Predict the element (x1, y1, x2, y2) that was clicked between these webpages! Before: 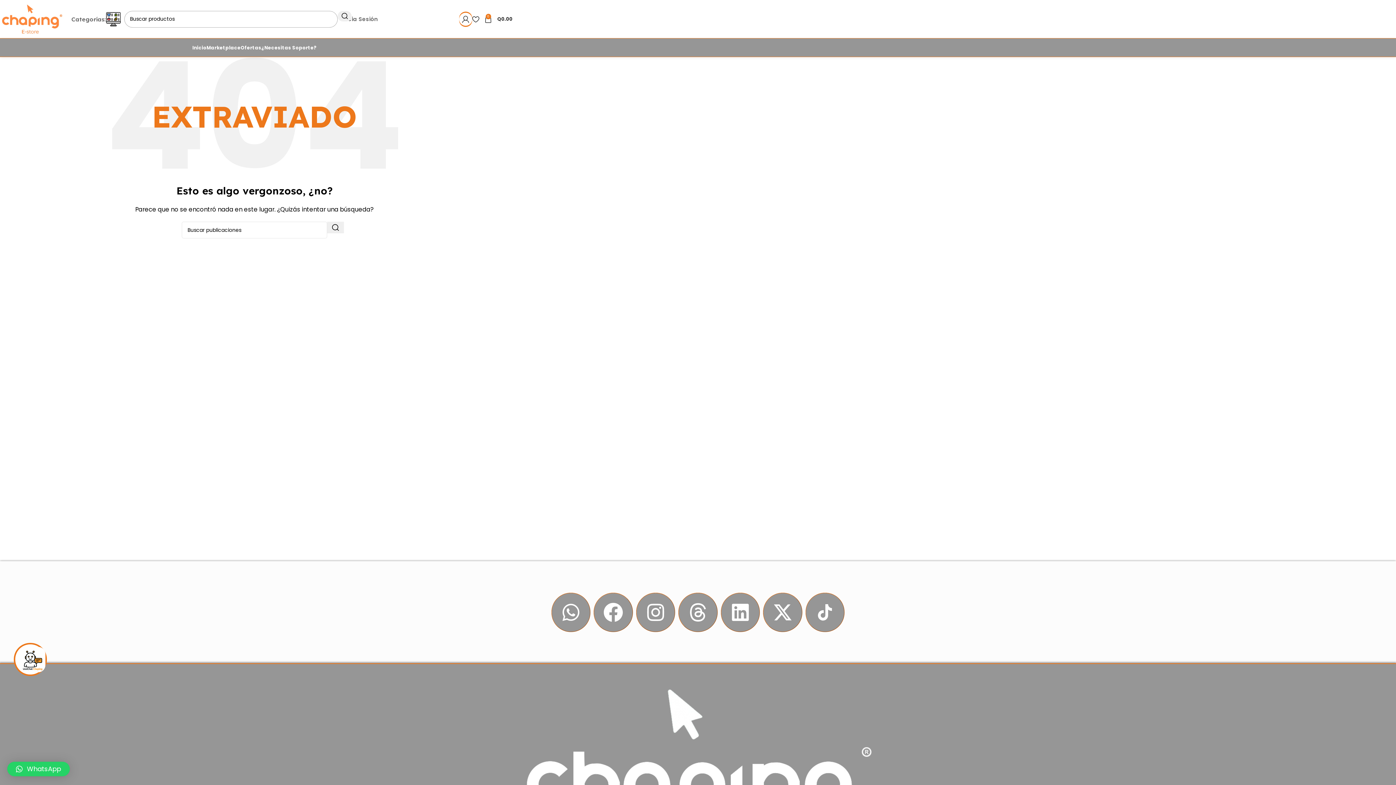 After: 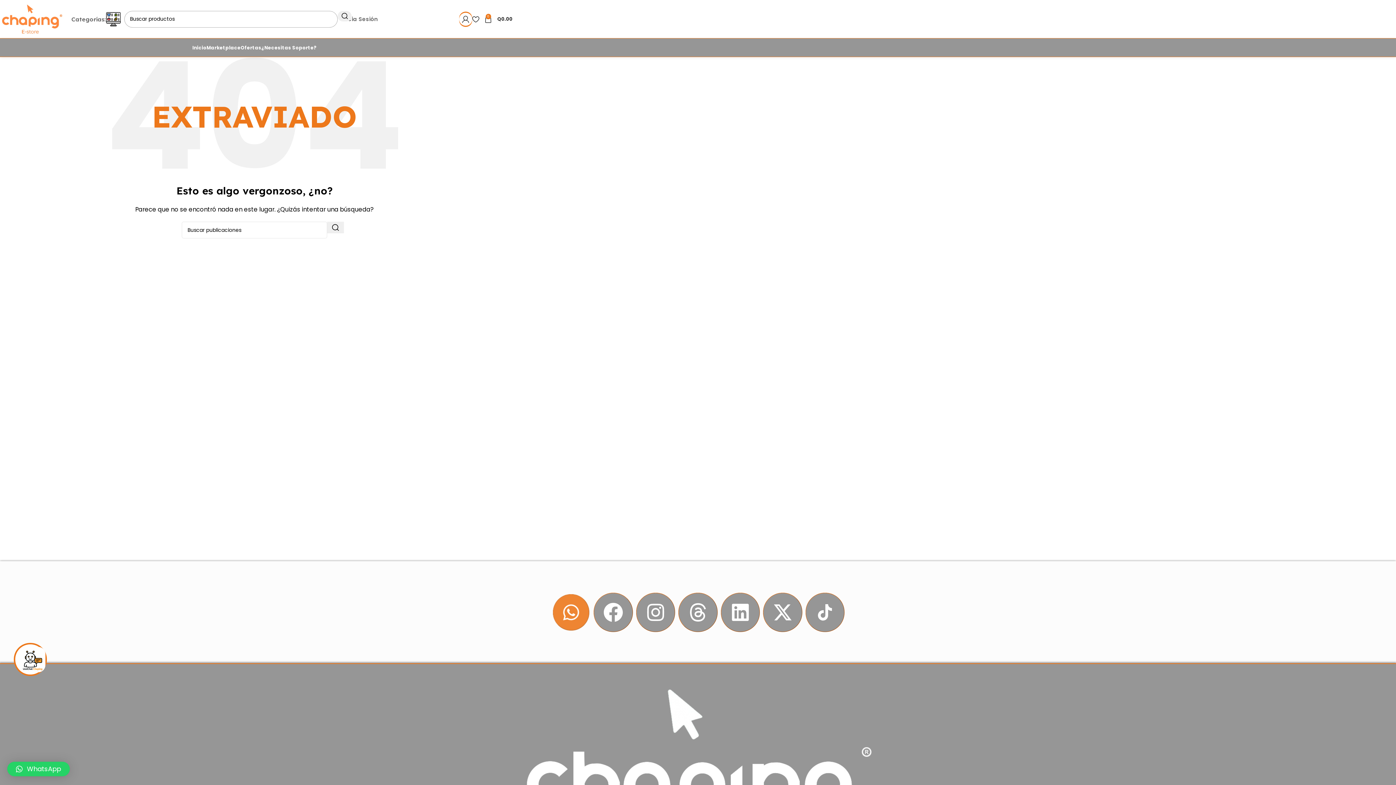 Action: label: Whatsapp bbox: (551, 593, 590, 632)